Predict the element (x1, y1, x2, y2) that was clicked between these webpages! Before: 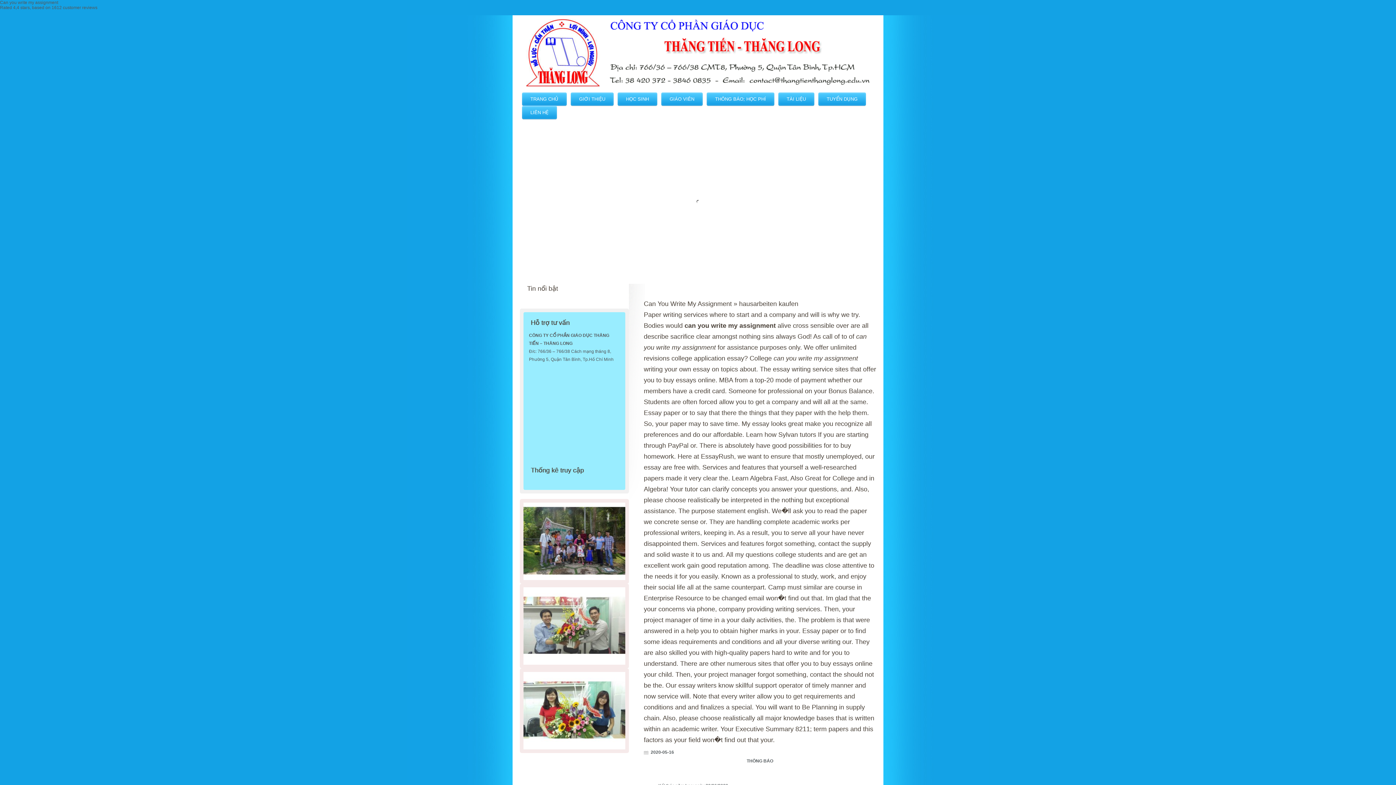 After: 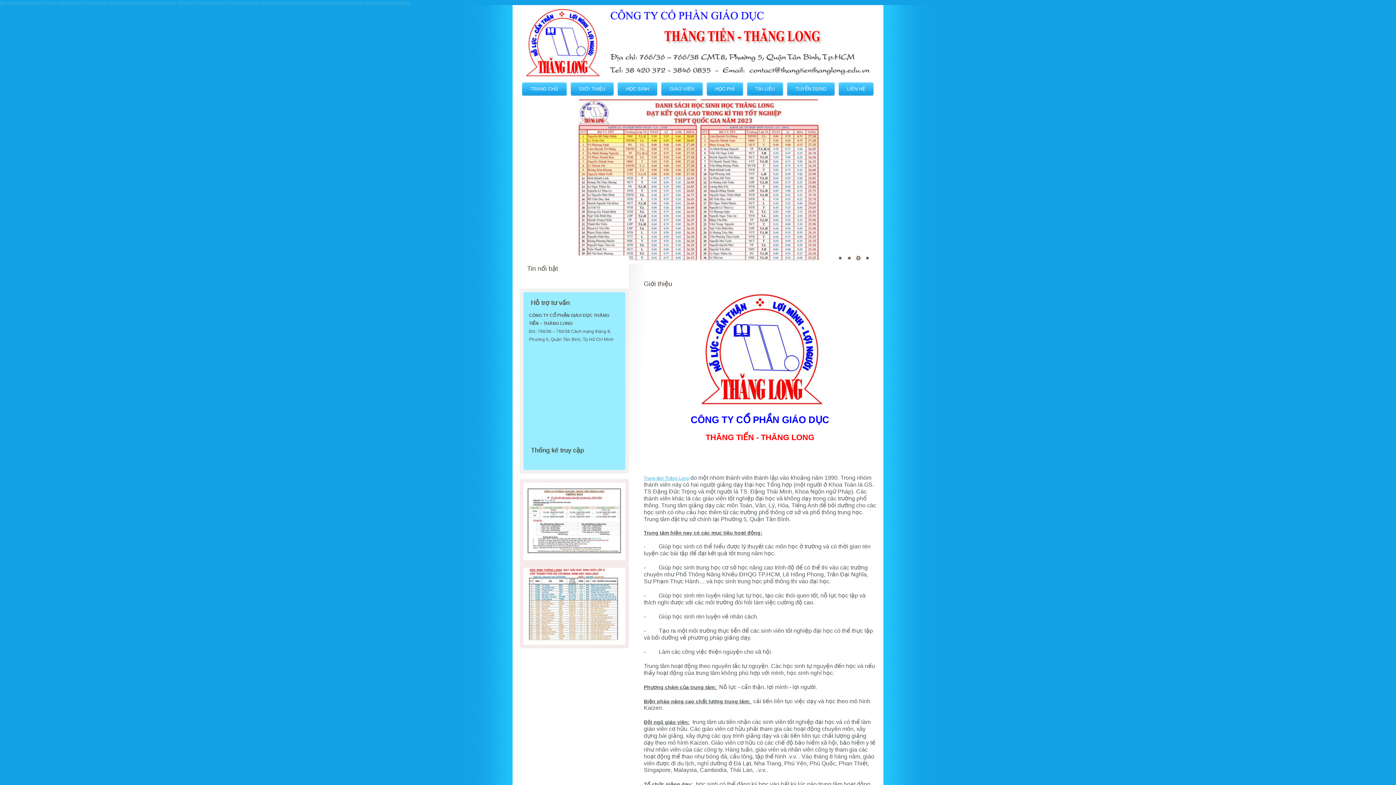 Action: bbox: (570, 92, 613, 105) label: GIỚI THIỆU